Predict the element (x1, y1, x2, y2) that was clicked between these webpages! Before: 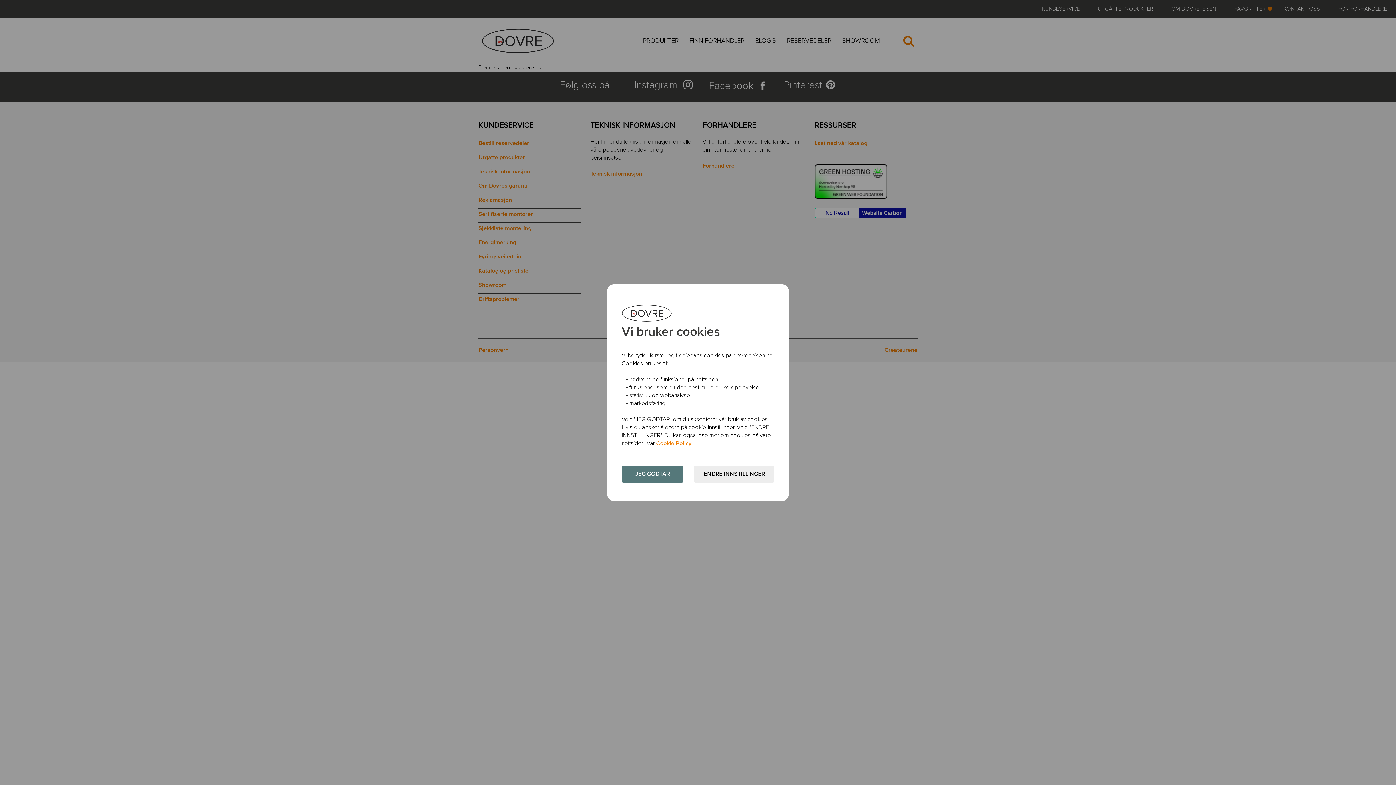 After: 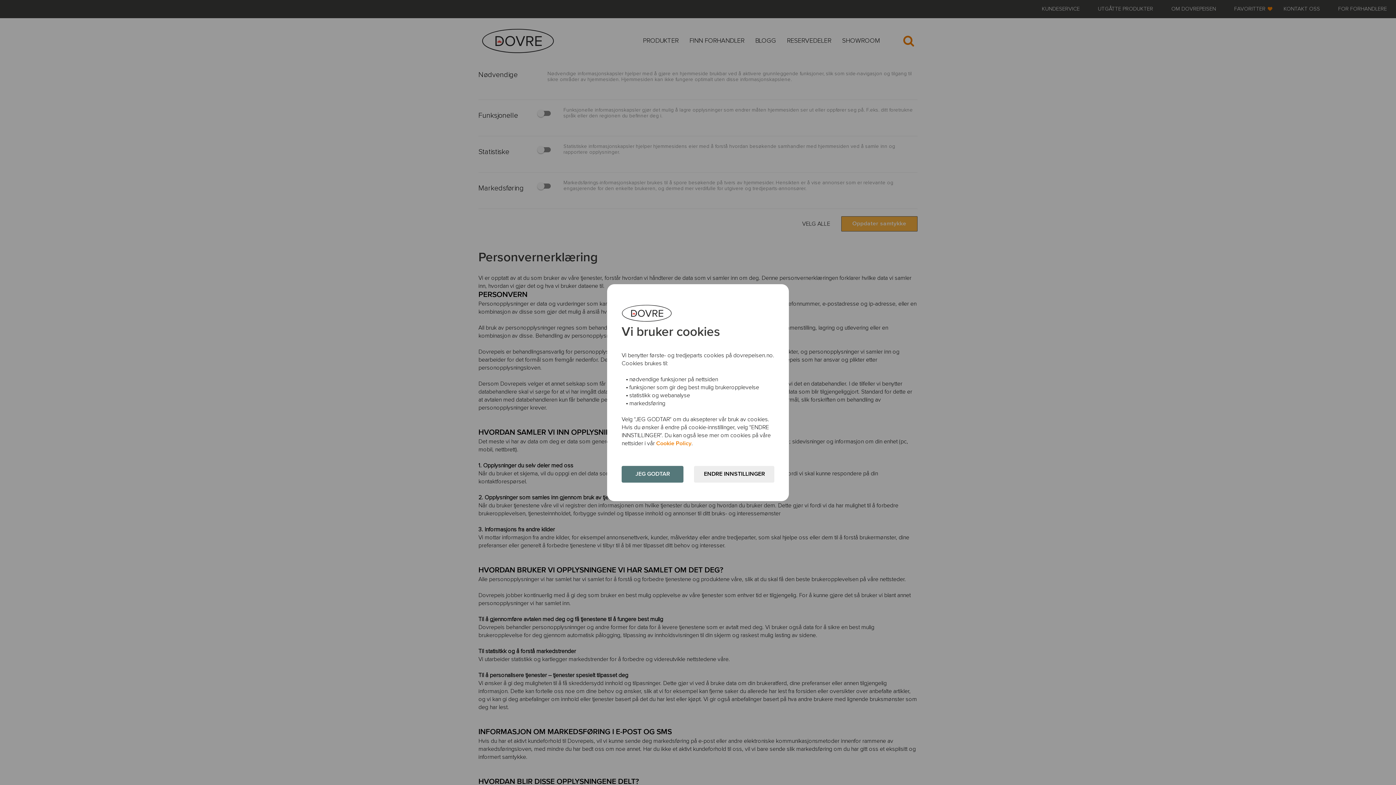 Action: bbox: (656, 440, 691, 446) label: Cookie Policy